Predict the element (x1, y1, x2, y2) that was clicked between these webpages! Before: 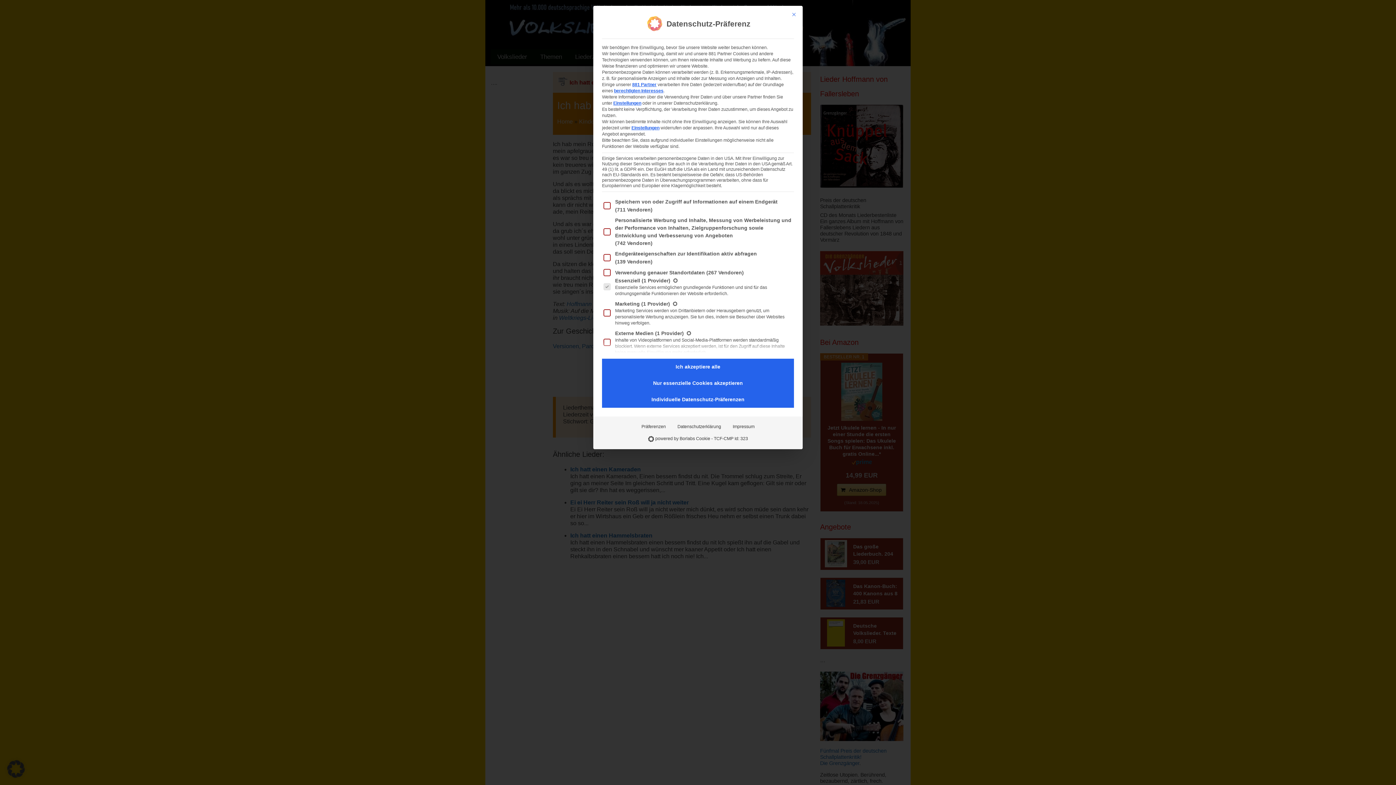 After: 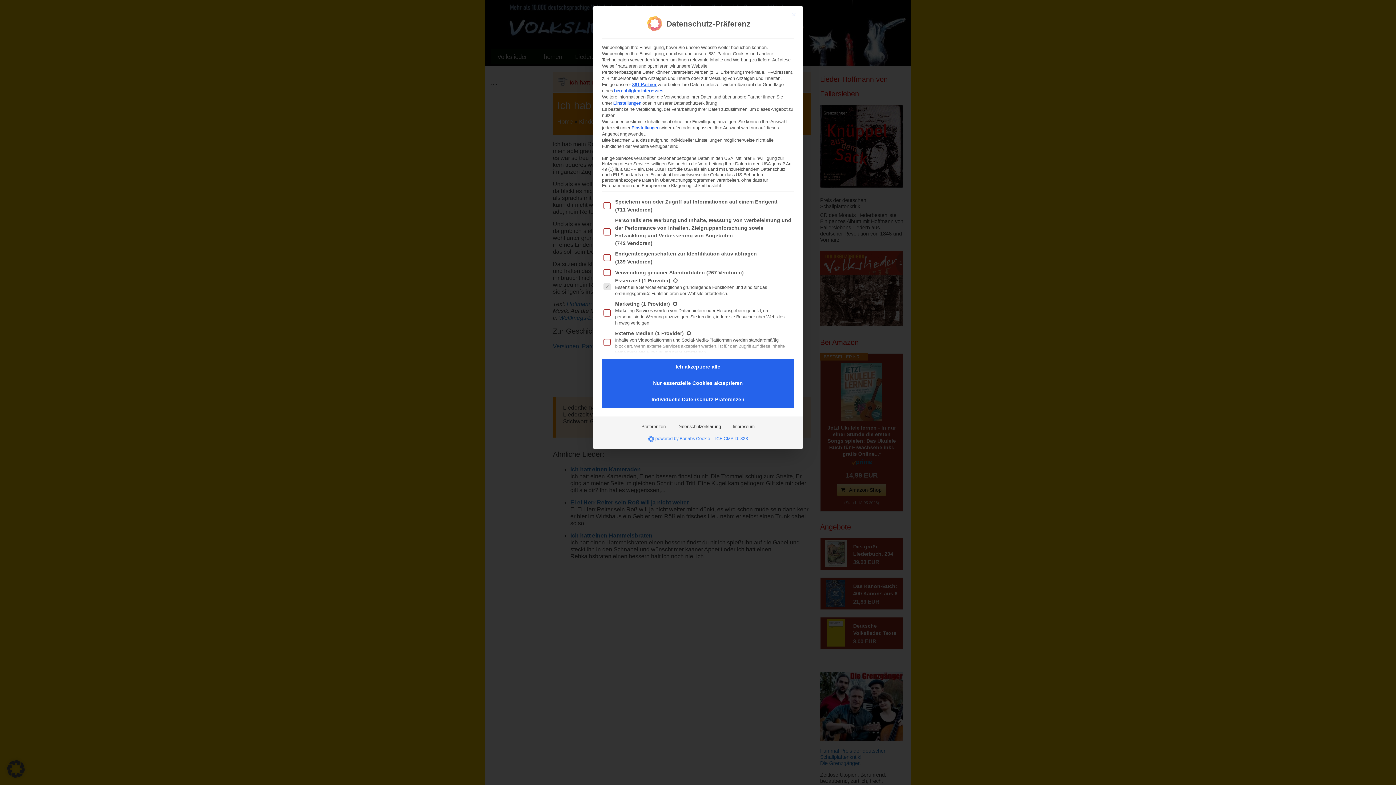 Action: bbox: (642, 433, 754, 445) label: powered by Borlabs Cookie - TCF-CMP Id: 323